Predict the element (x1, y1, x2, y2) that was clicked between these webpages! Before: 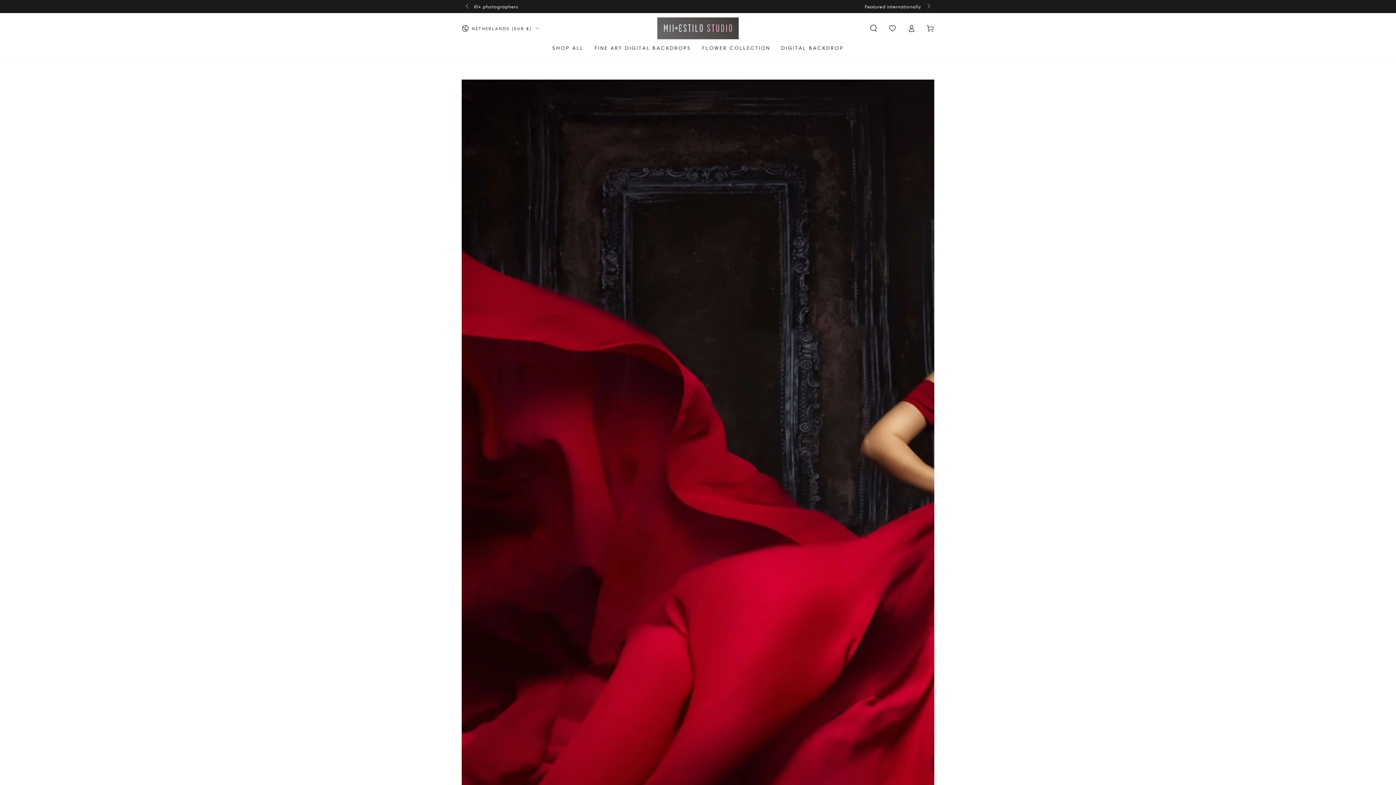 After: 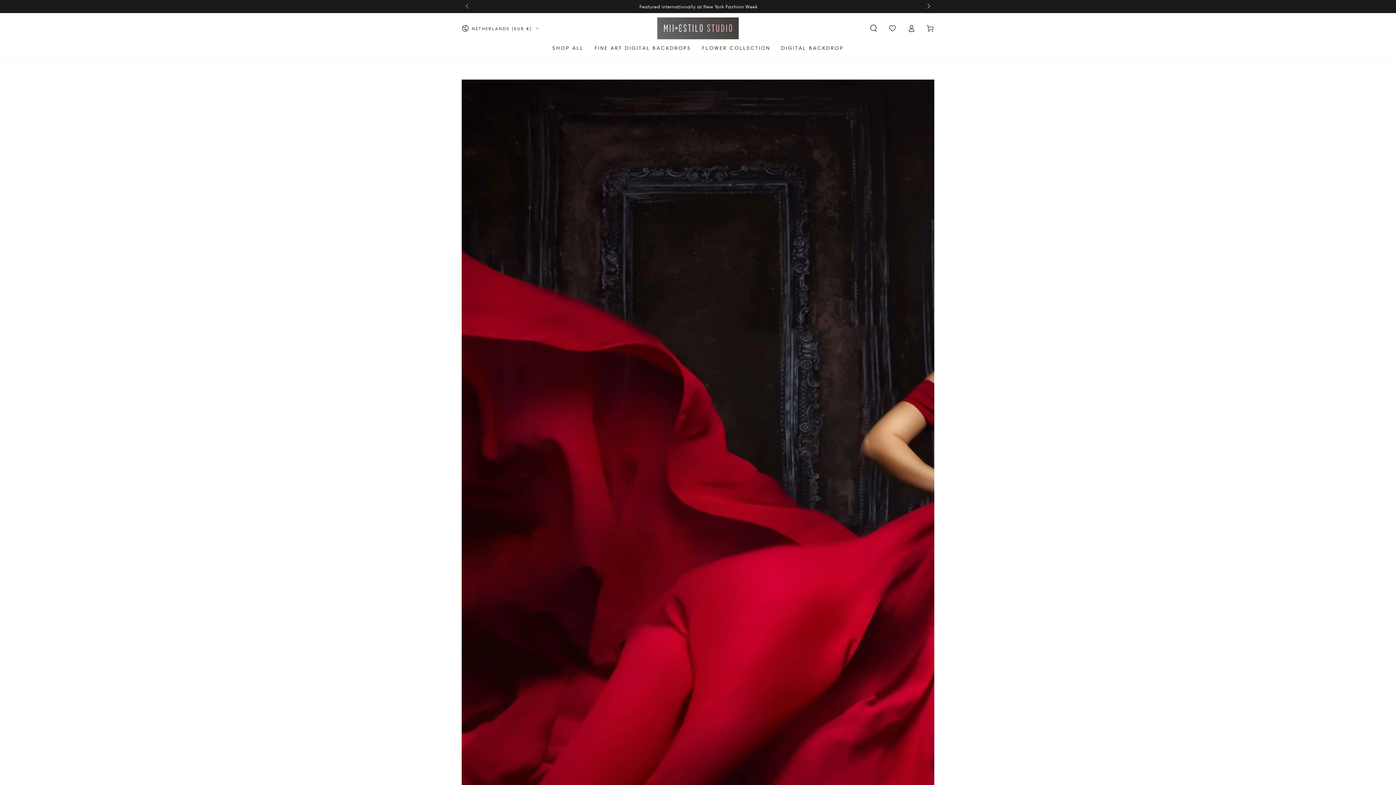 Action: label: Slide right bbox: (922, 0, 934, 13)